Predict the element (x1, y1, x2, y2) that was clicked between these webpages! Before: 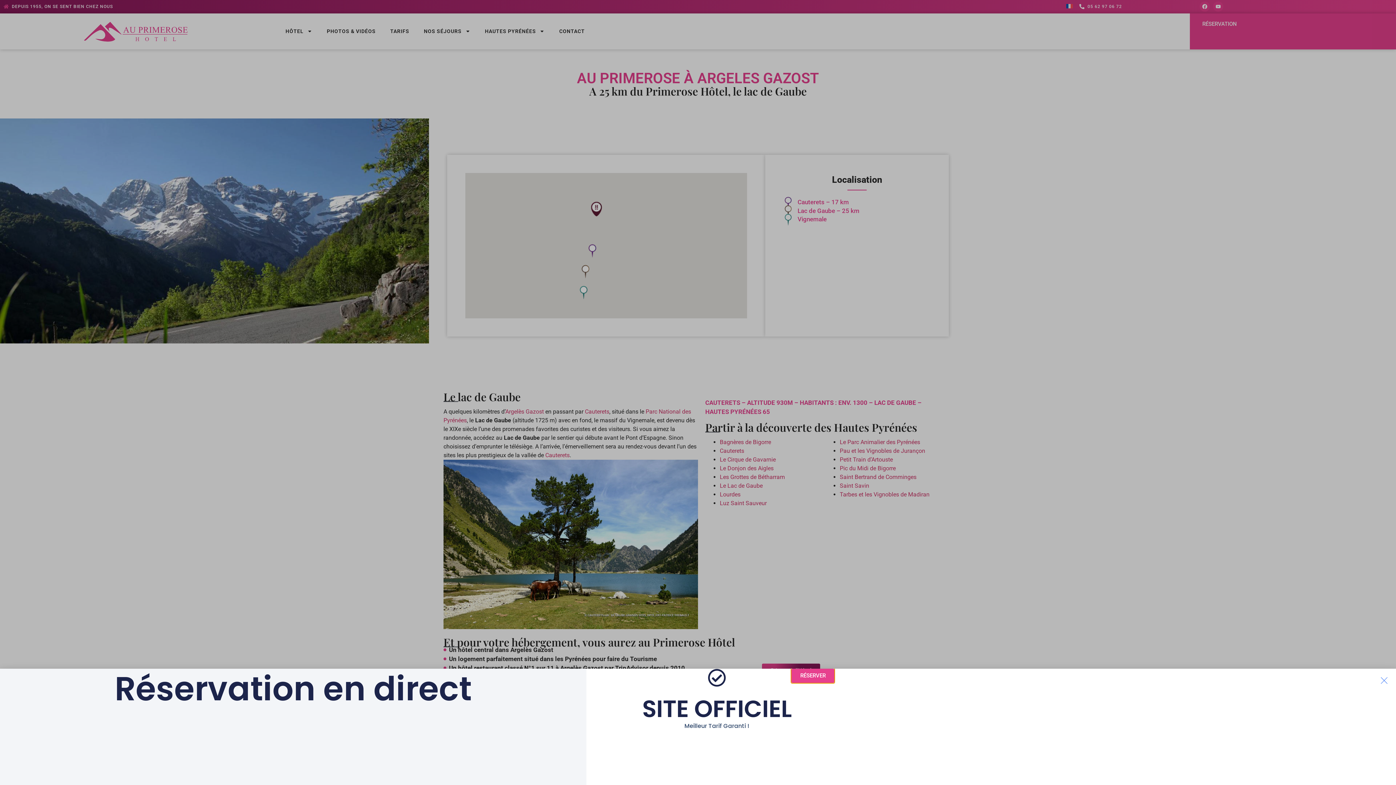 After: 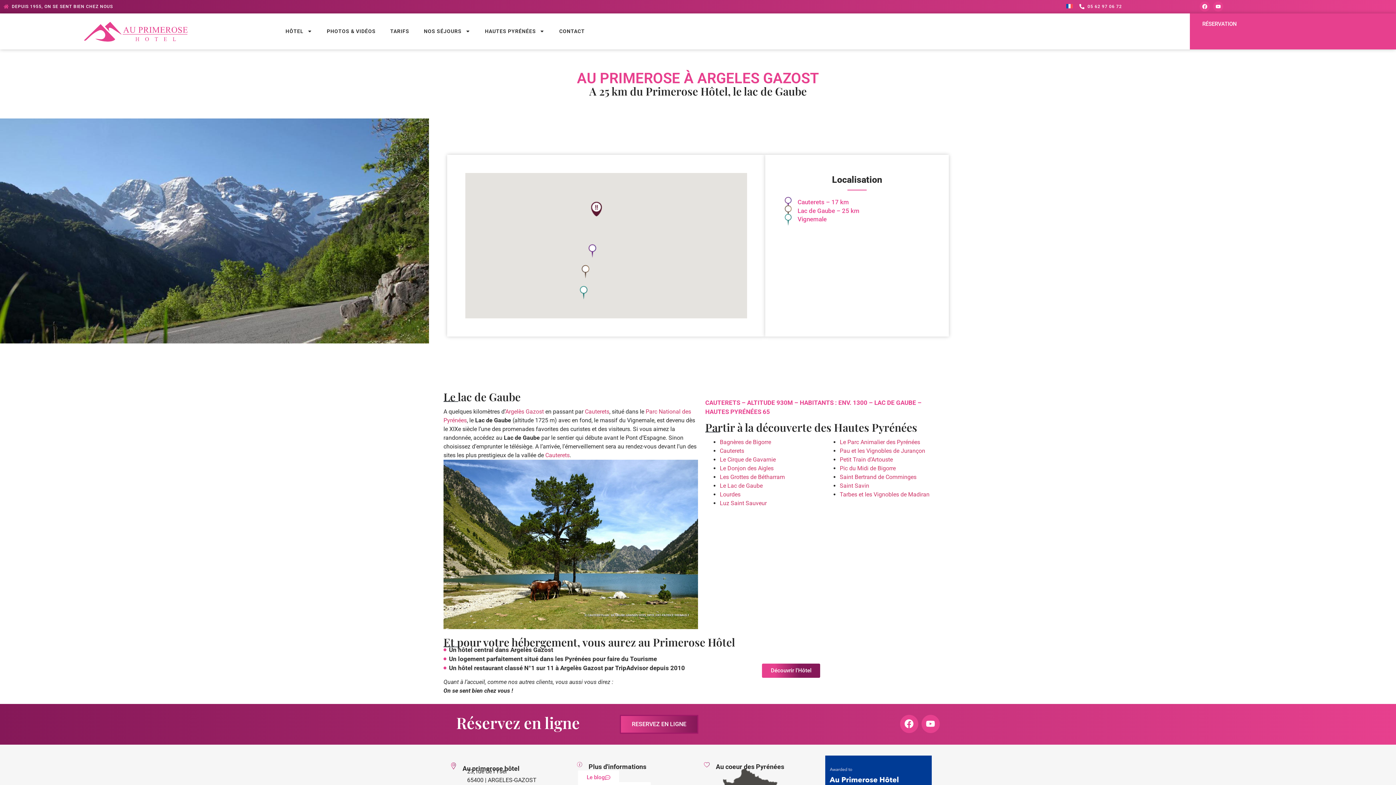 Action: bbox: (1379, 687, 1389, 696)